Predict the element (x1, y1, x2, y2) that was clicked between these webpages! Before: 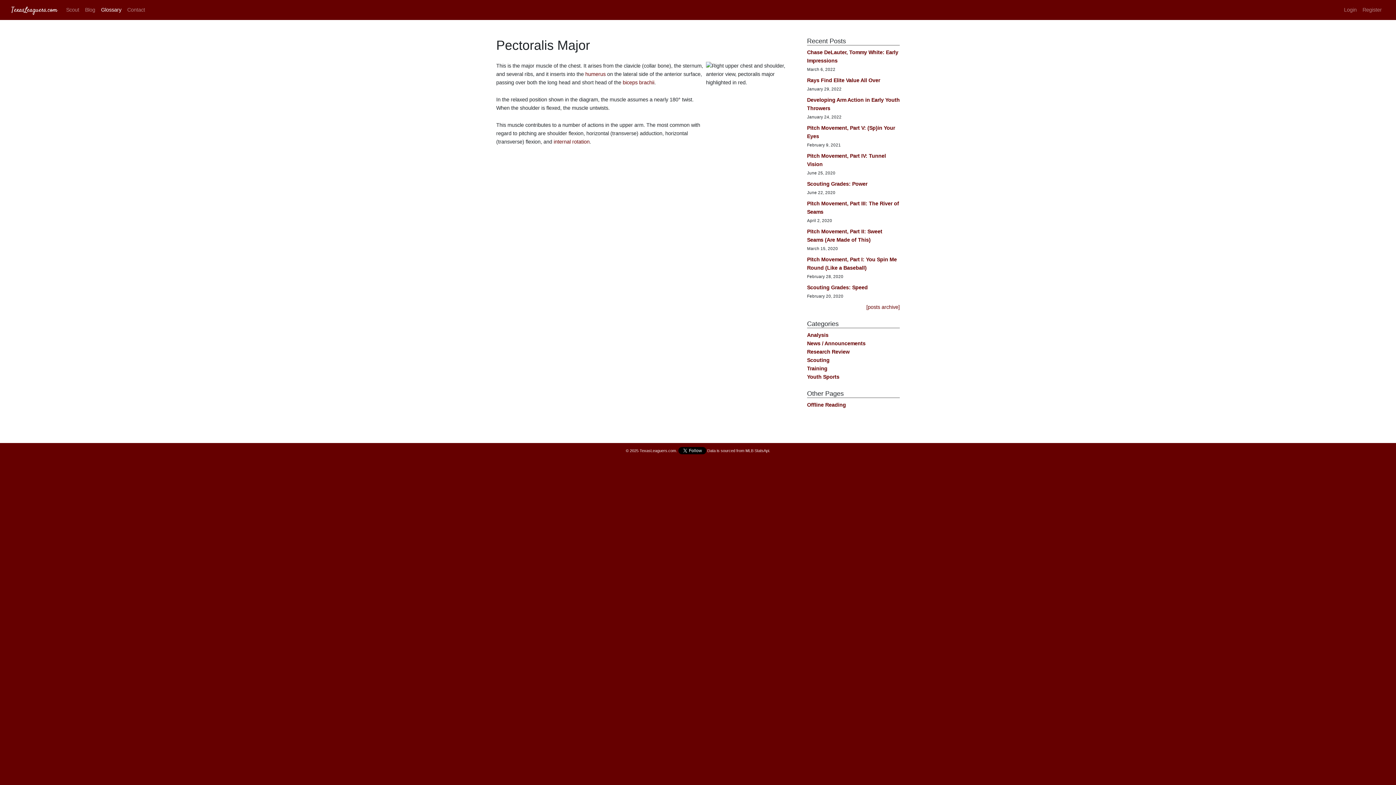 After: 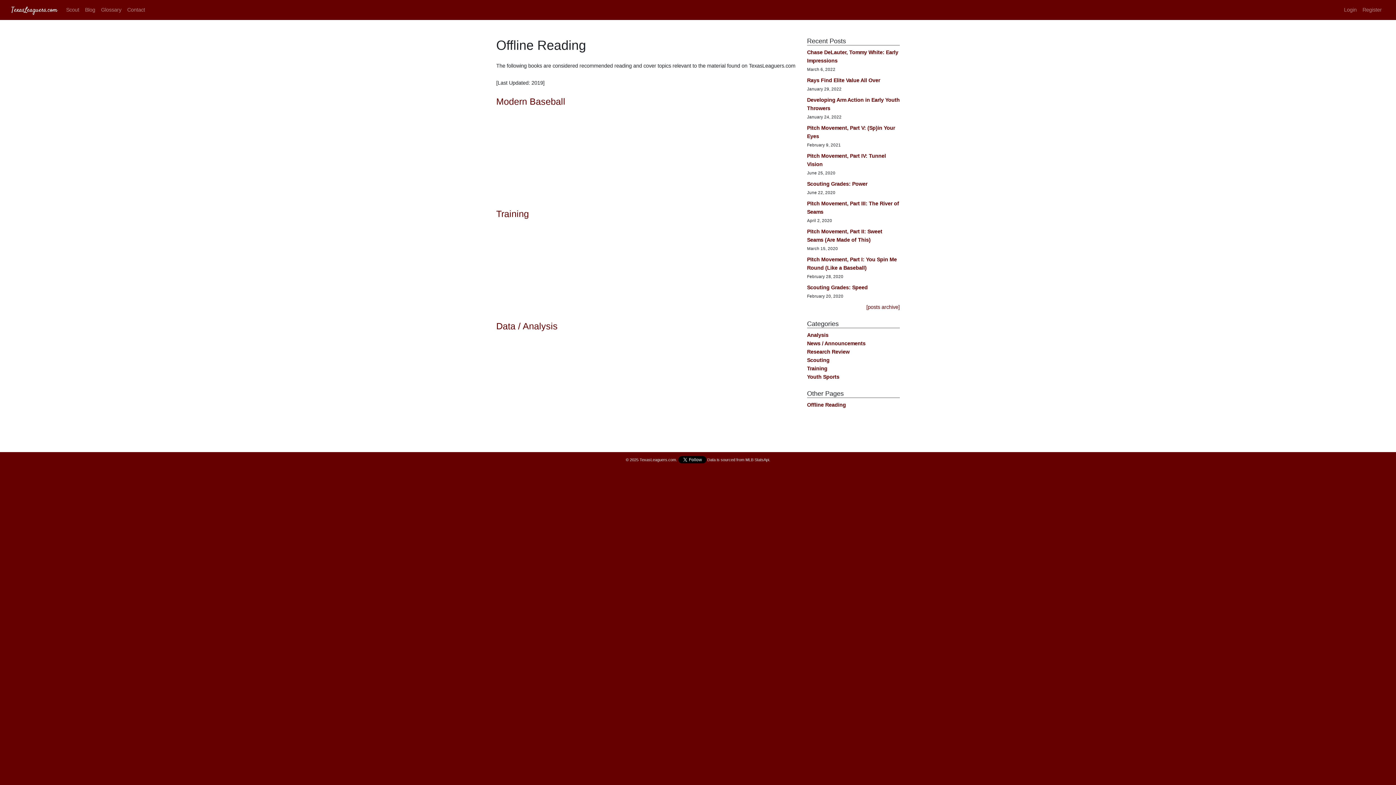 Action: bbox: (807, 402, 846, 408) label: Offline Reading